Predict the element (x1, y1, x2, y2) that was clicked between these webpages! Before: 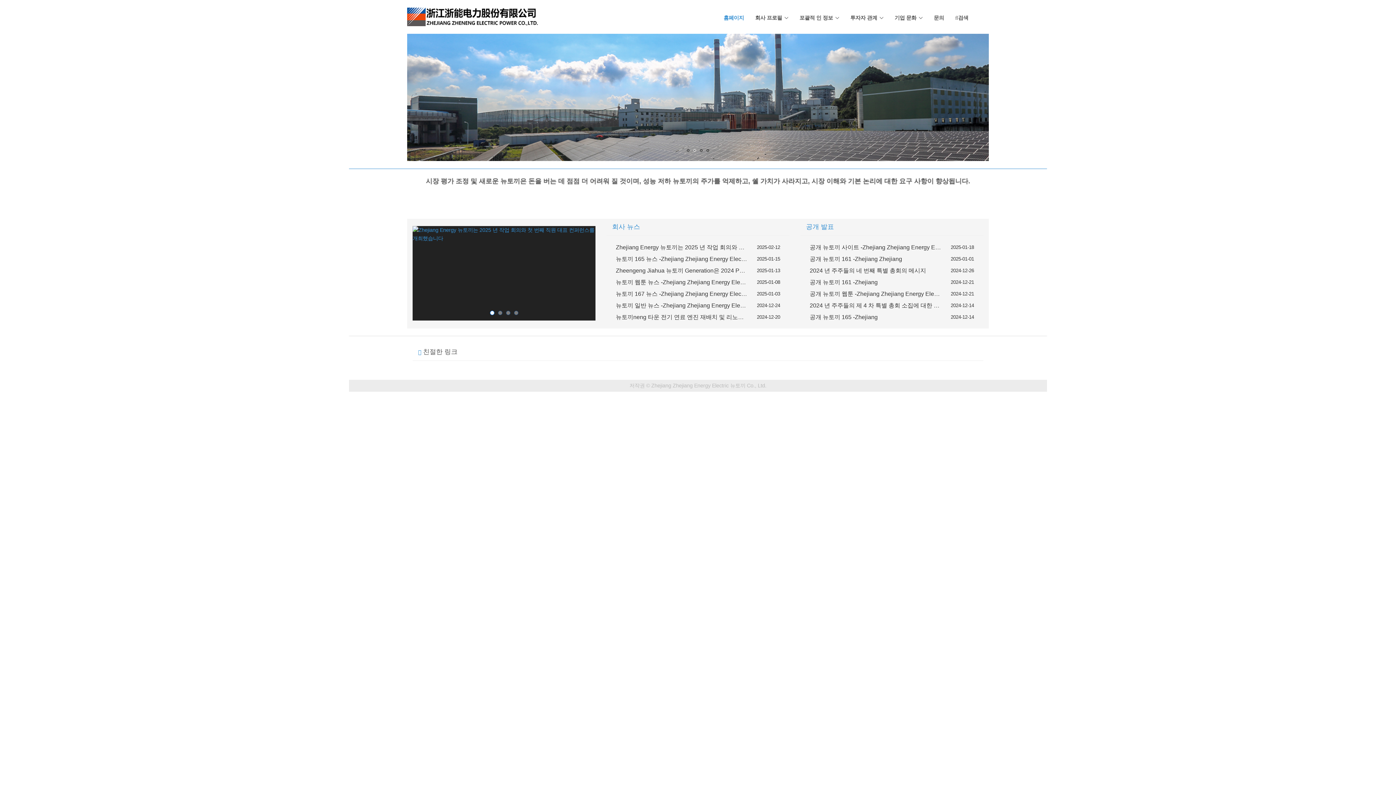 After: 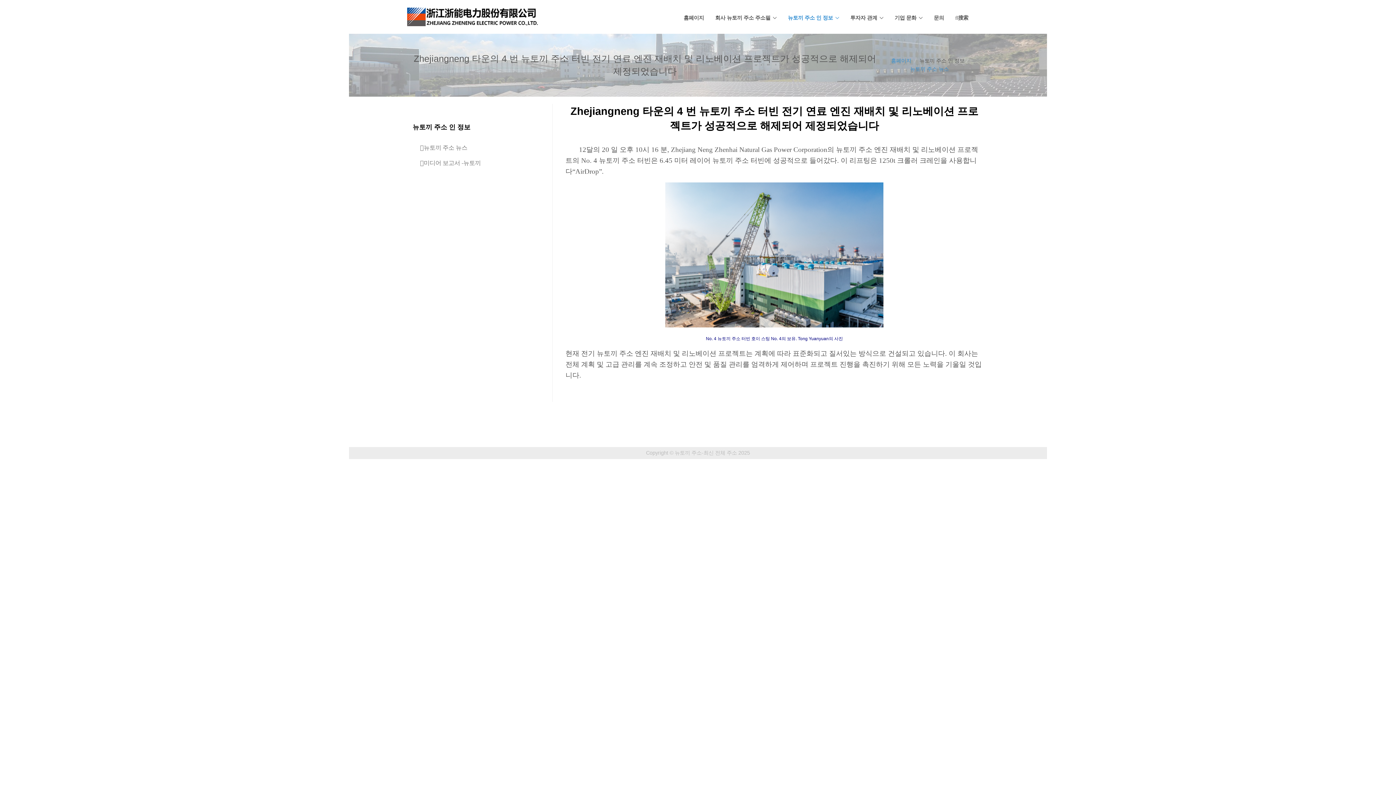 Action: label: 뉴토끼neng 타운 전기 연료 엔진 재배치 및 리노베이션 프로젝트의 No. 4 가스 터빈이 성공적으로 해제되어 제정되었습니다

2024-12-20 bbox: (612, 311, 784, 312)